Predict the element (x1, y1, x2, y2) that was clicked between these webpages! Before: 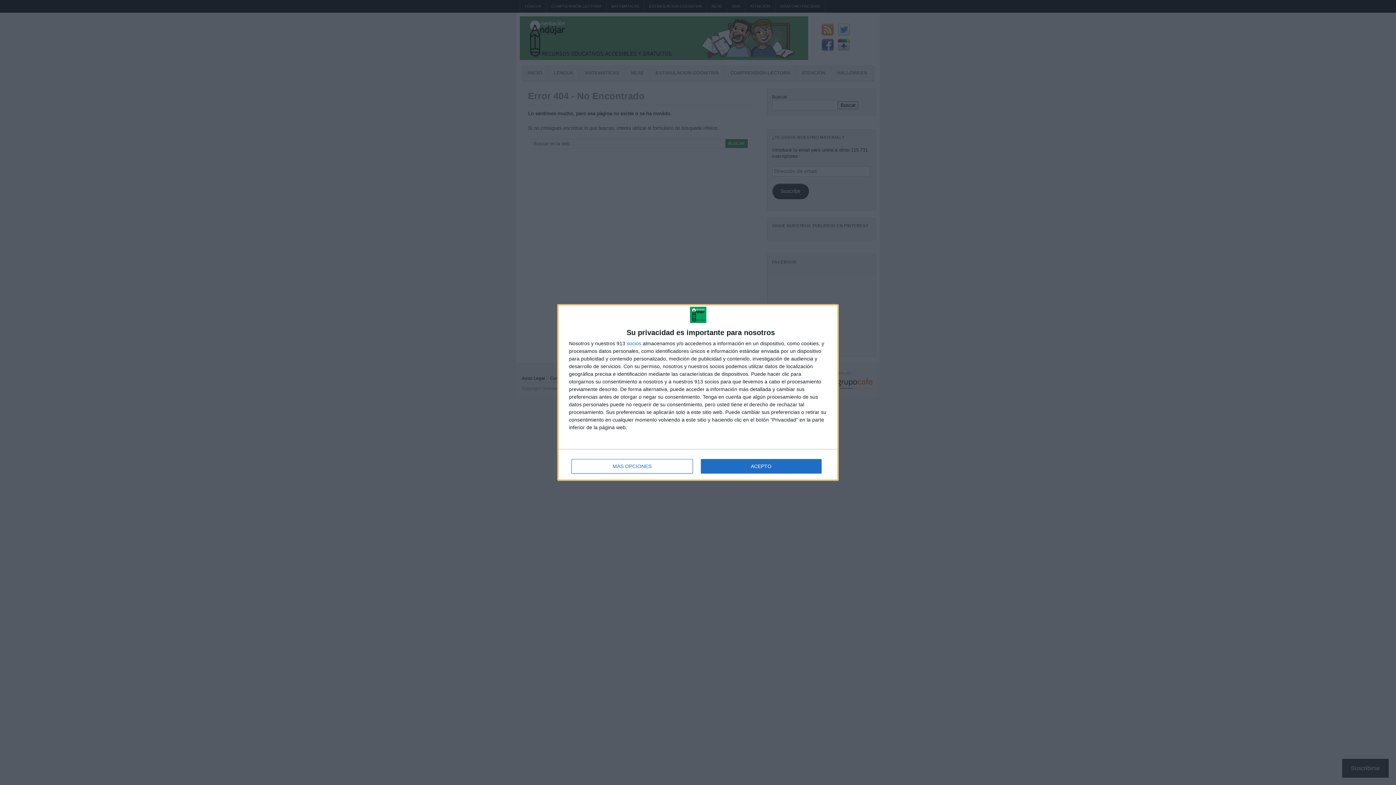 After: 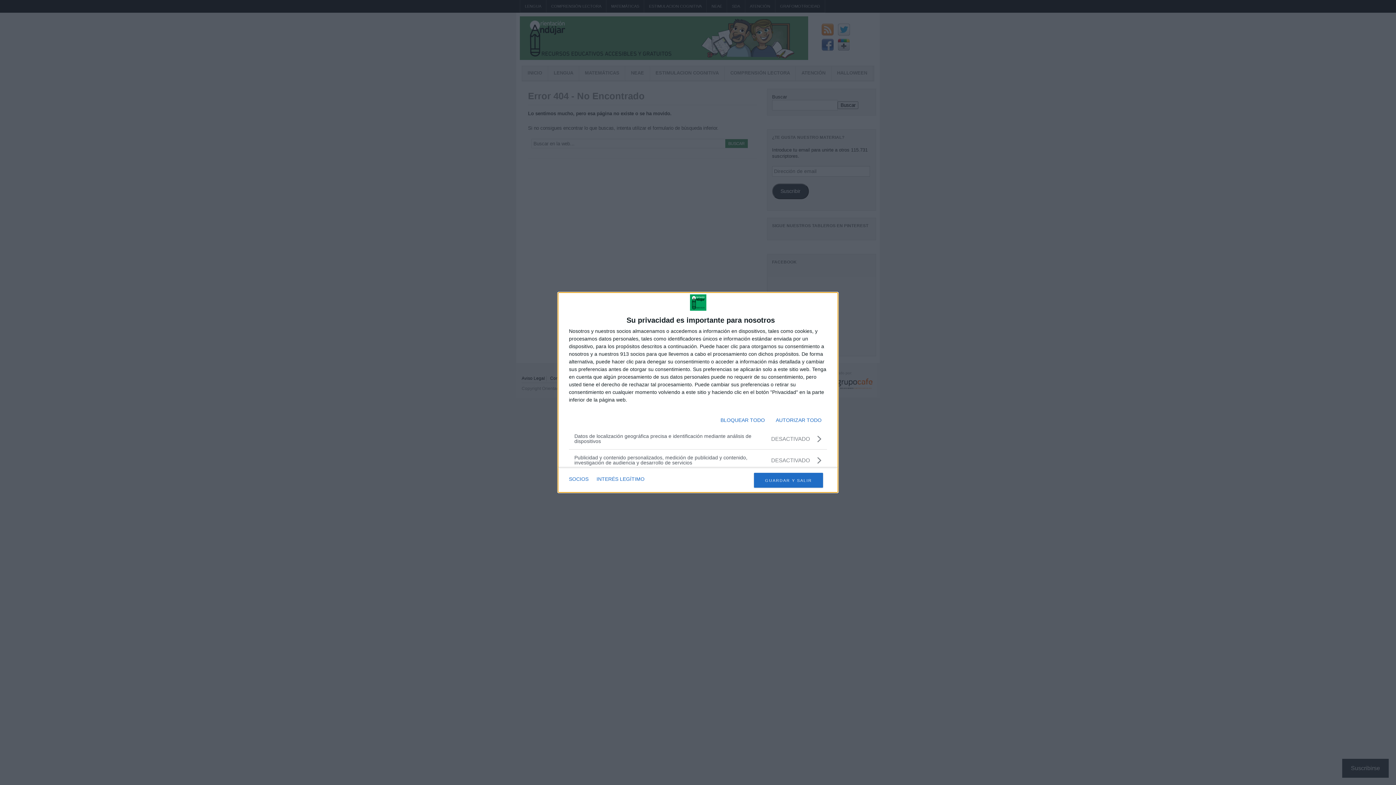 Action: bbox: (571, 459, 692, 473) label: MÁS OPCIONES